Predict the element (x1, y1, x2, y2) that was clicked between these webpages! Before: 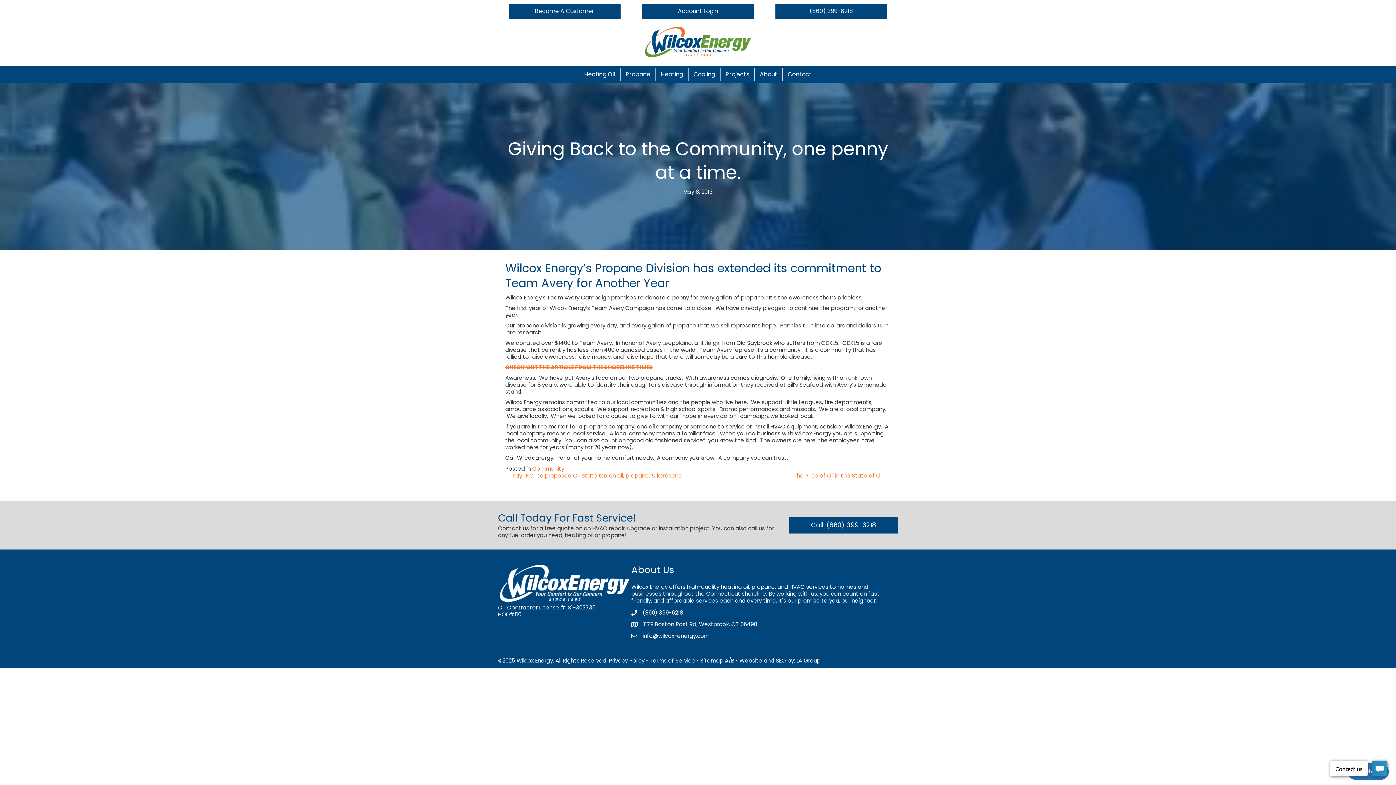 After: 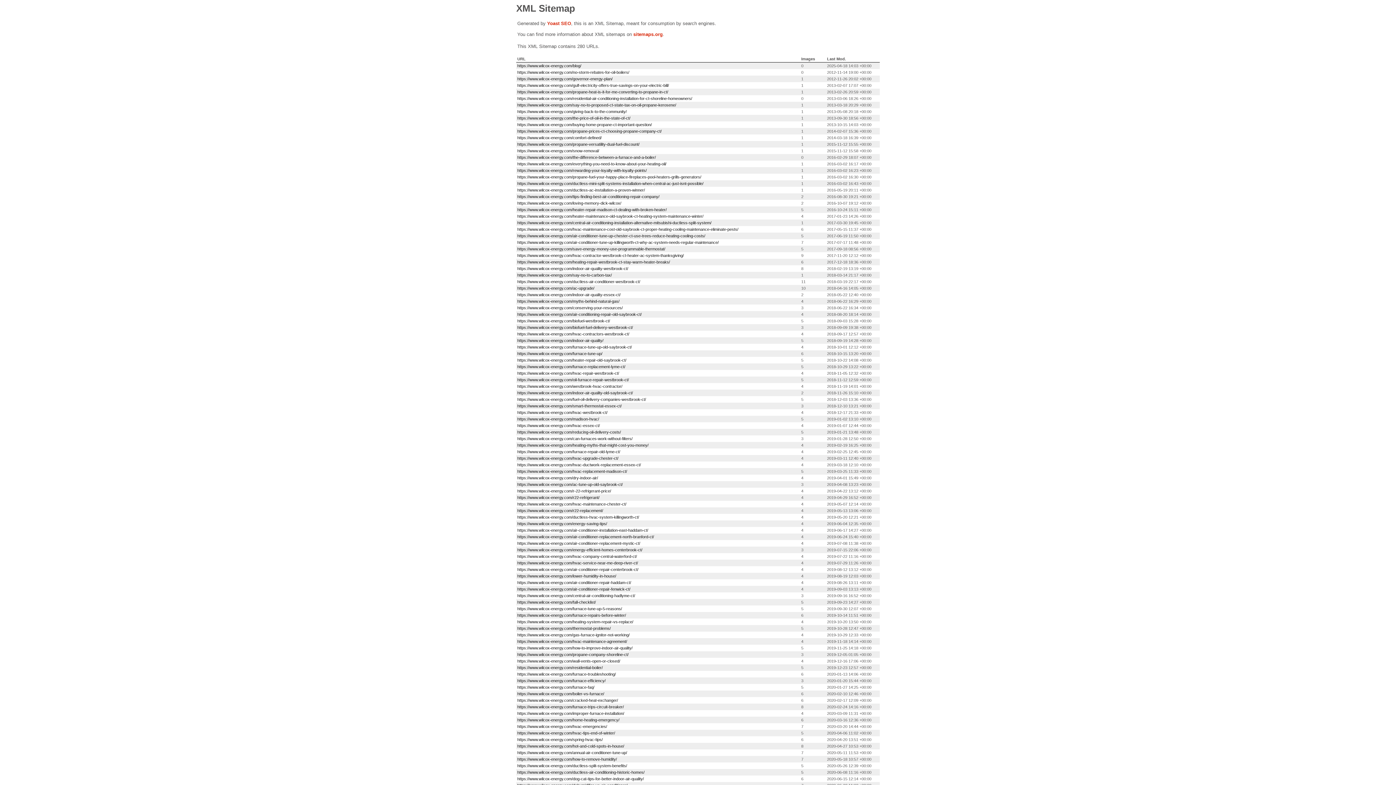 Action: bbox: (725, 657, 728, 664) label: A